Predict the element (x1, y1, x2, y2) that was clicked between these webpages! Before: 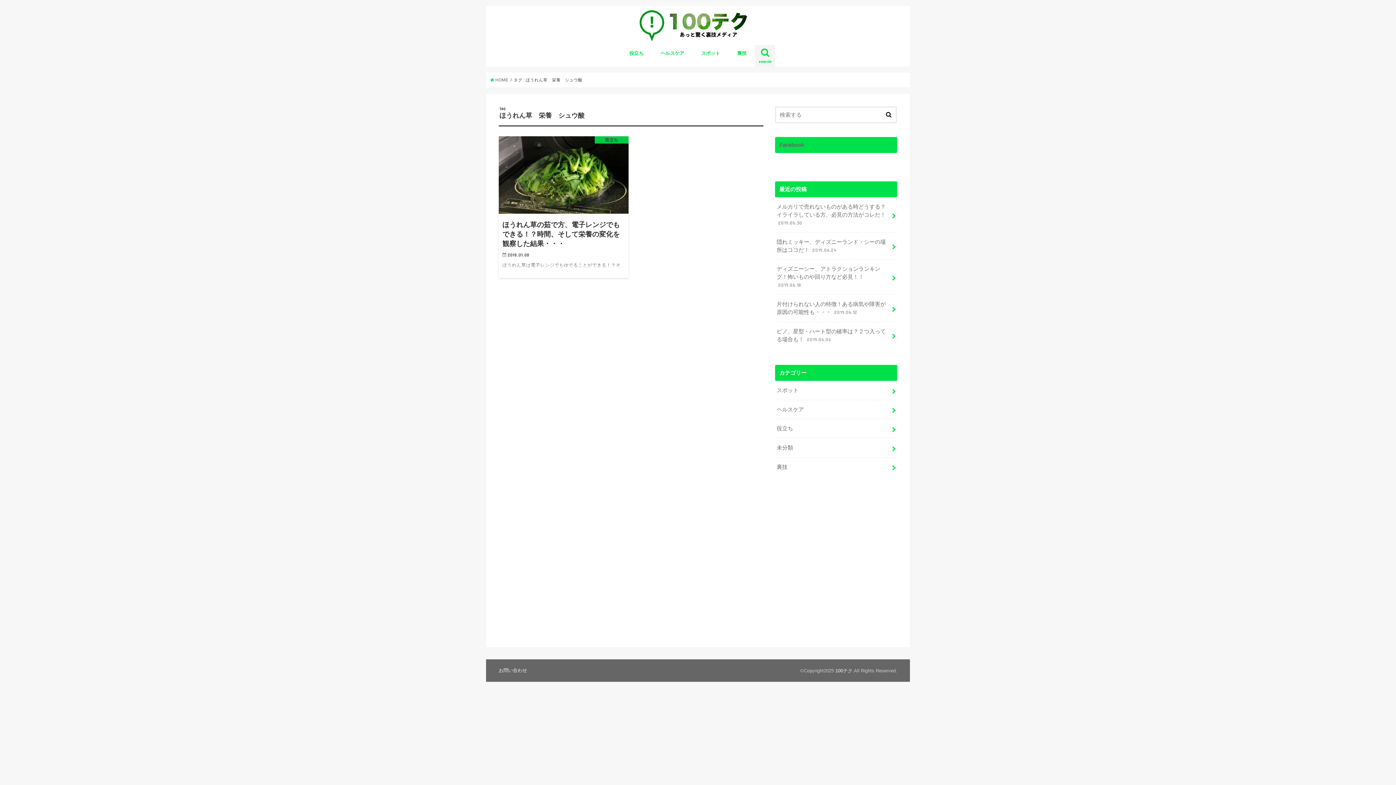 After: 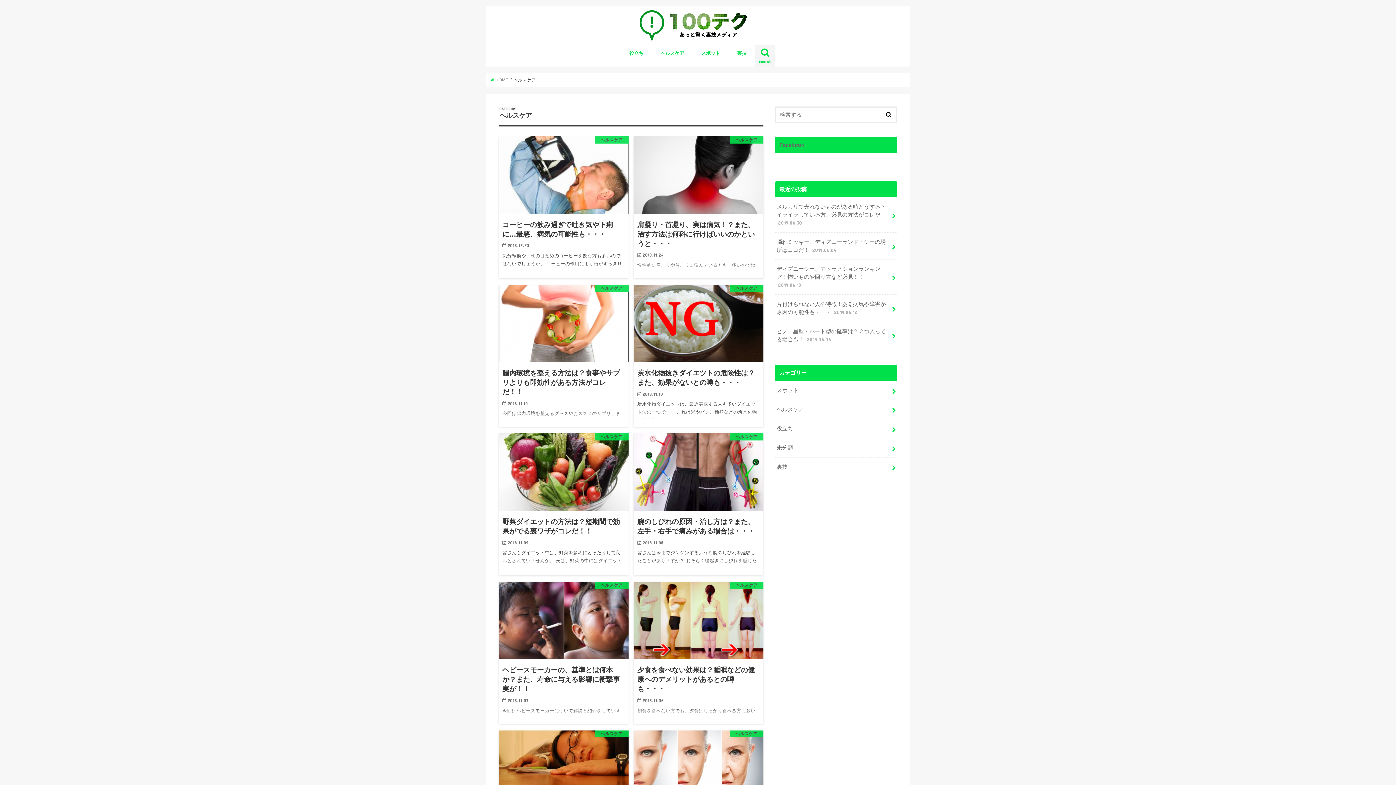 Action: label: ヘルスケア bbox: (652, 45, 692, 61)